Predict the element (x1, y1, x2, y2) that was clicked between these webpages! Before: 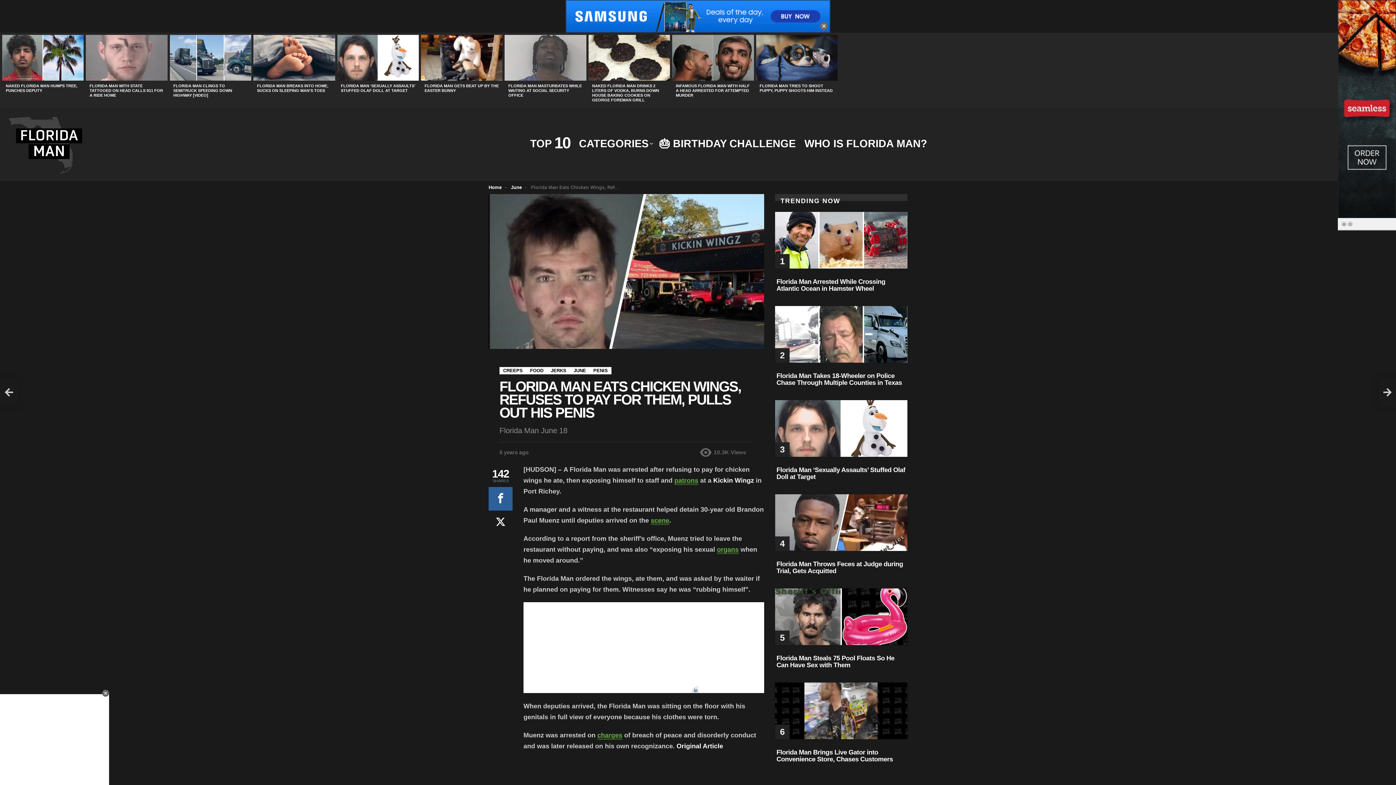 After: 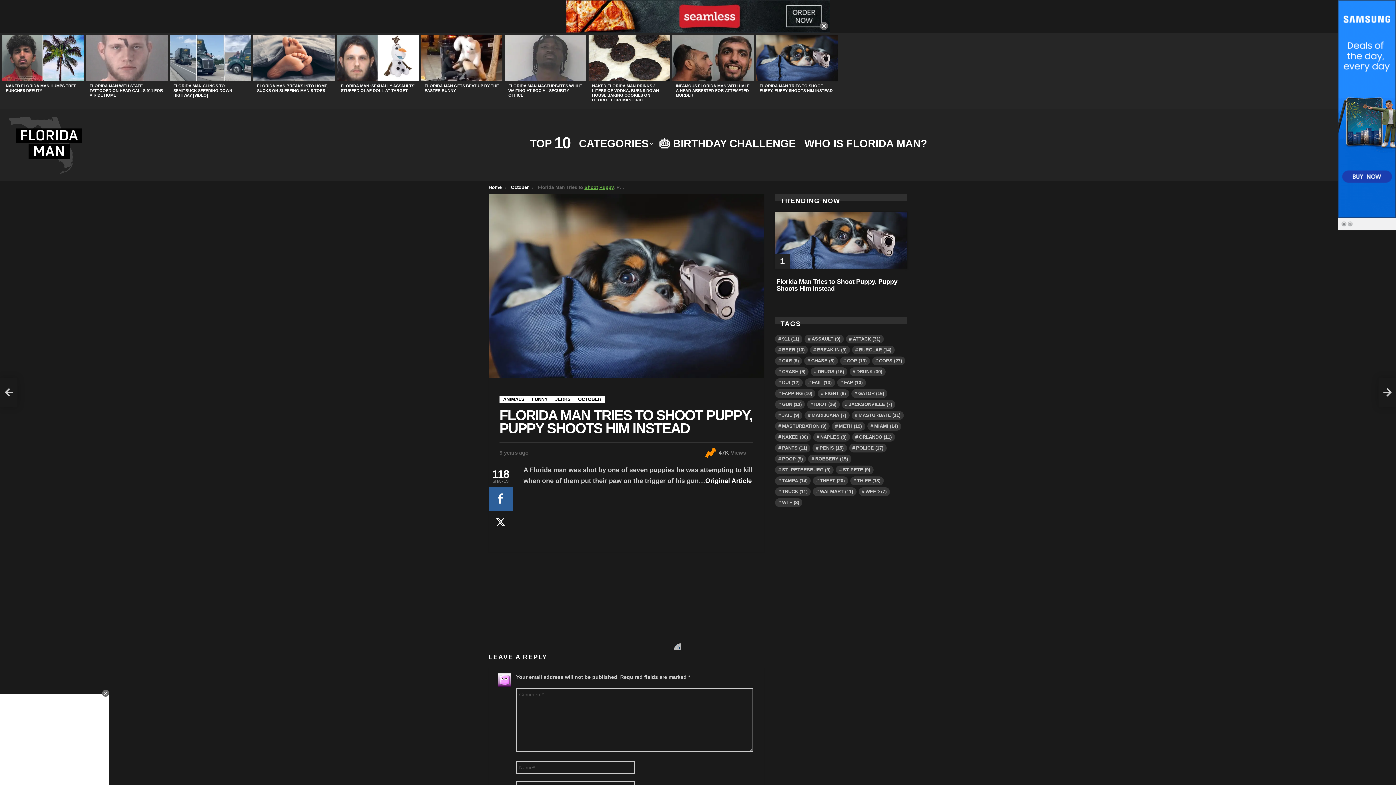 Action: bbox: (756, 34, 837, 80)